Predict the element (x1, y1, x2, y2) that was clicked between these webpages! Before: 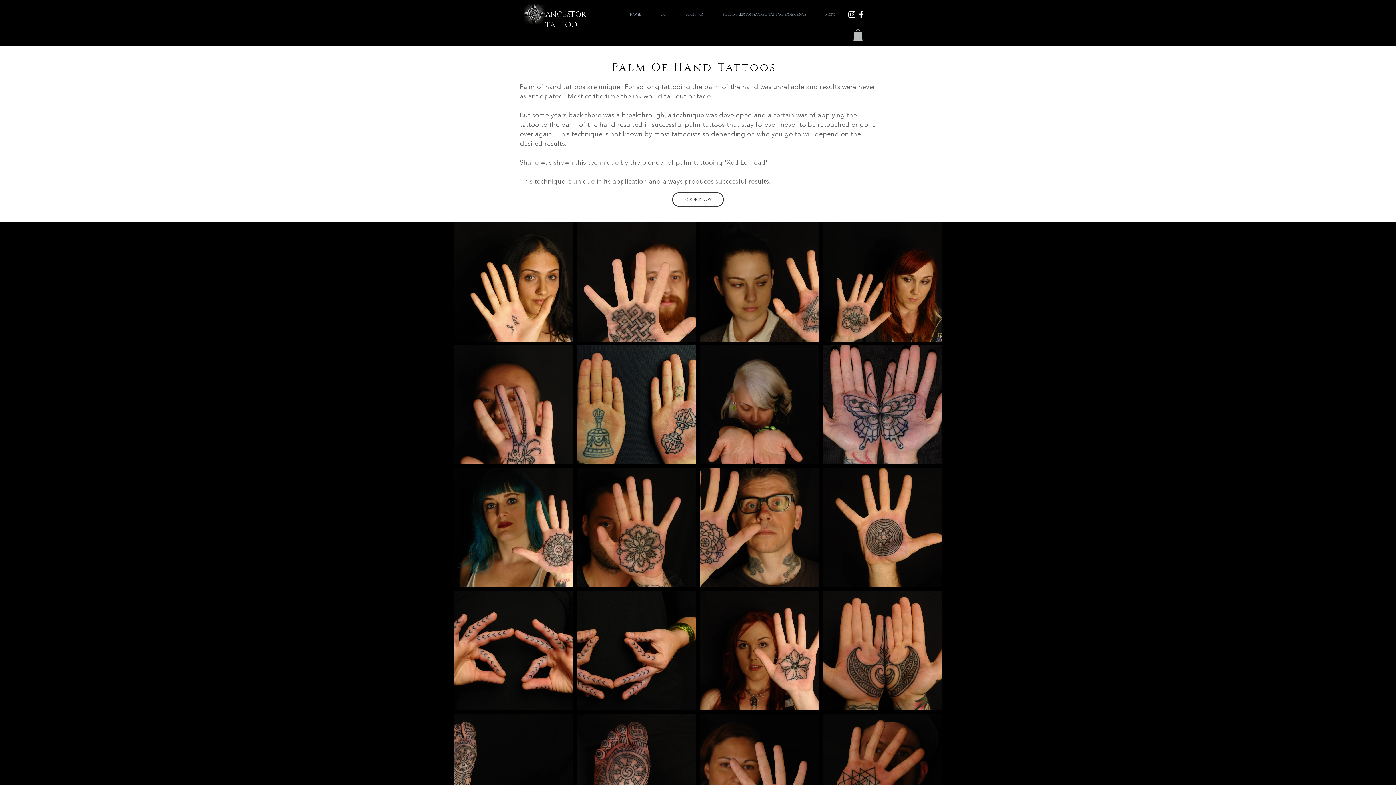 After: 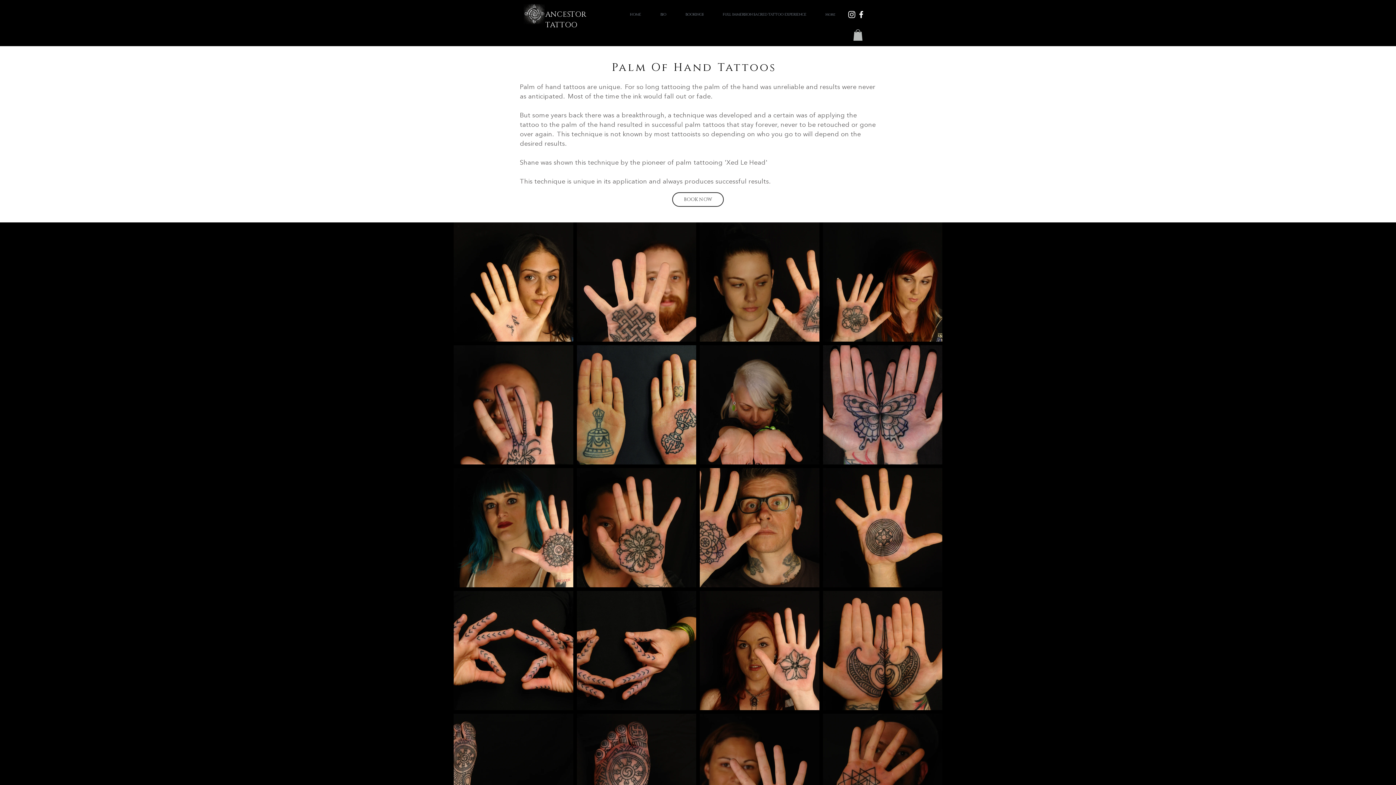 Action: bbox: (847, 9, 856, 19) label: White Instagram Icon